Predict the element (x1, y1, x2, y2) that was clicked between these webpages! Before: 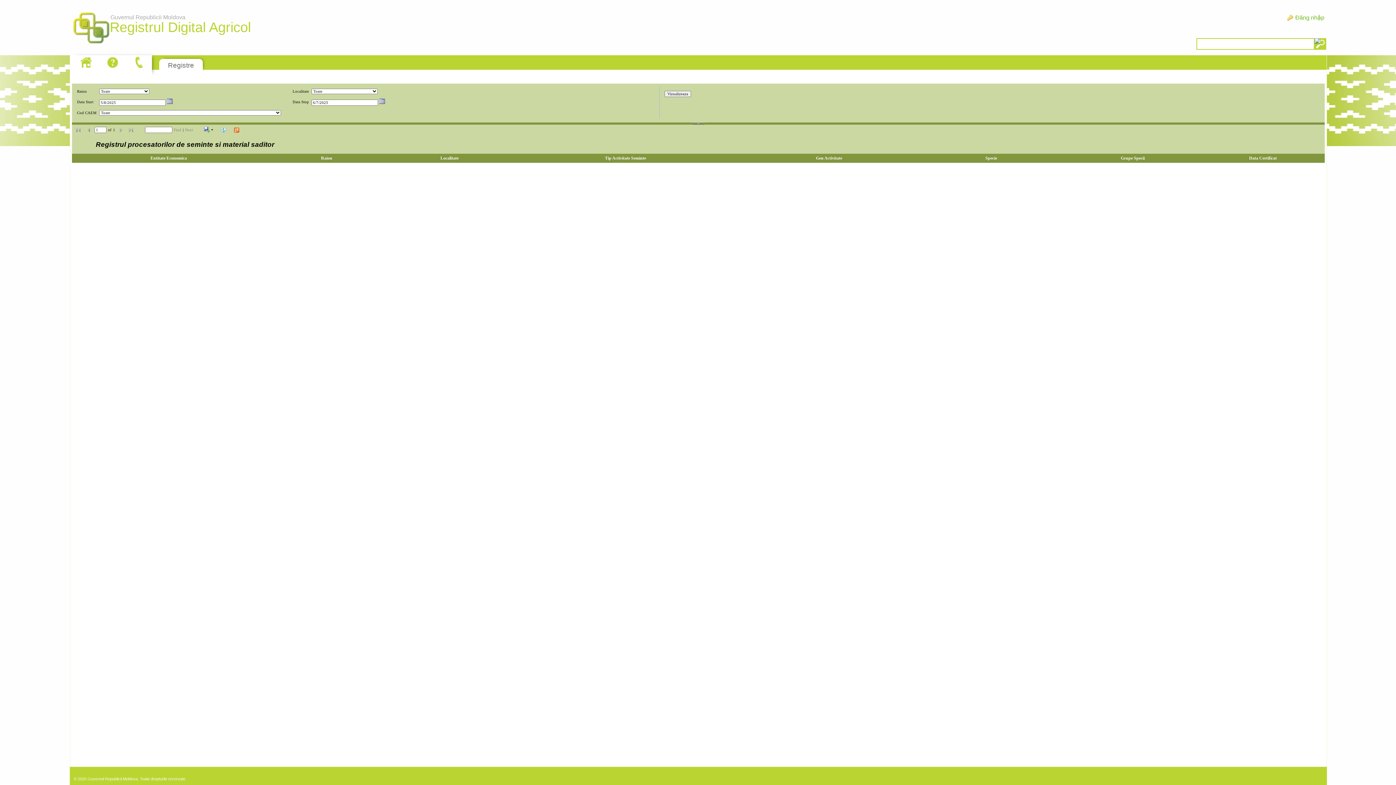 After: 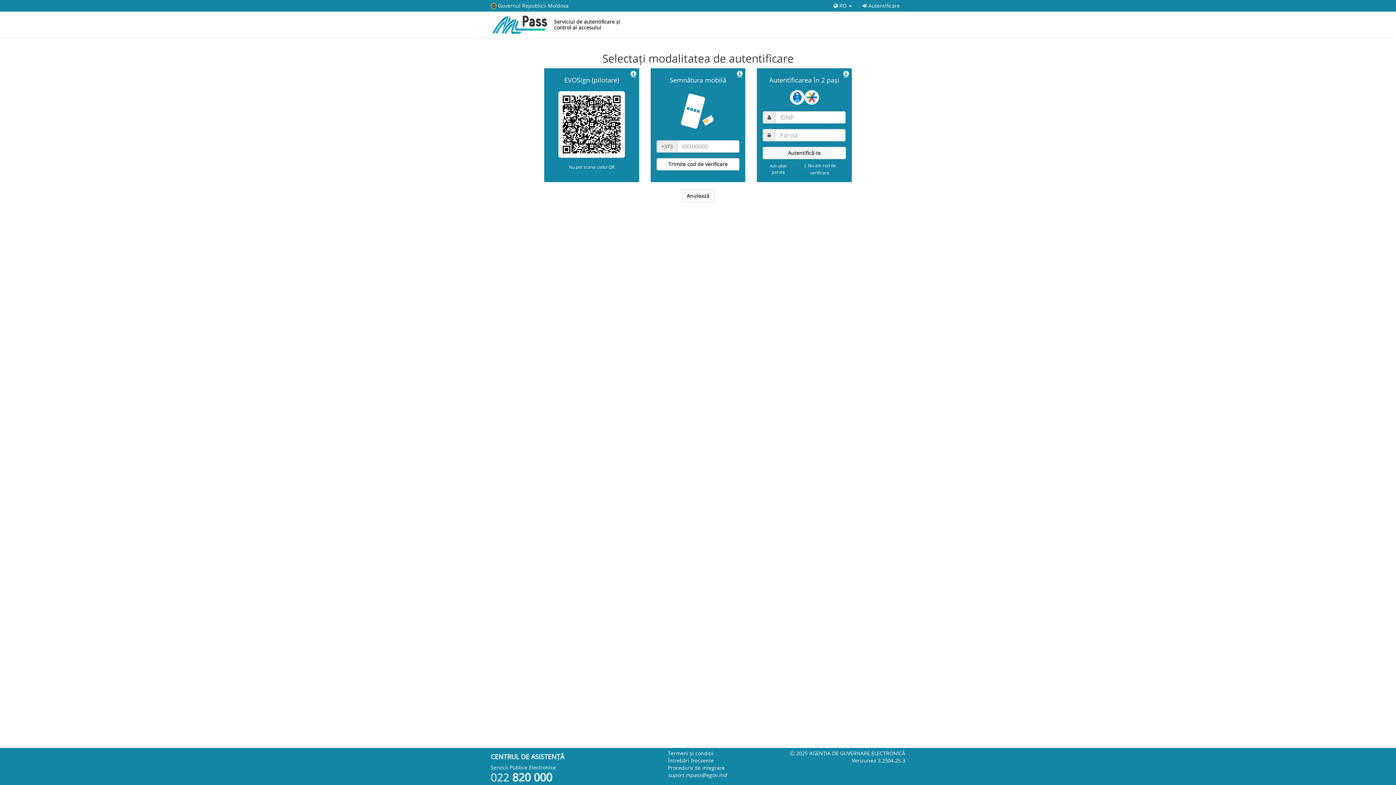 Action: label: Đăng nhập bbox: (1286, 12, 1326, 22)